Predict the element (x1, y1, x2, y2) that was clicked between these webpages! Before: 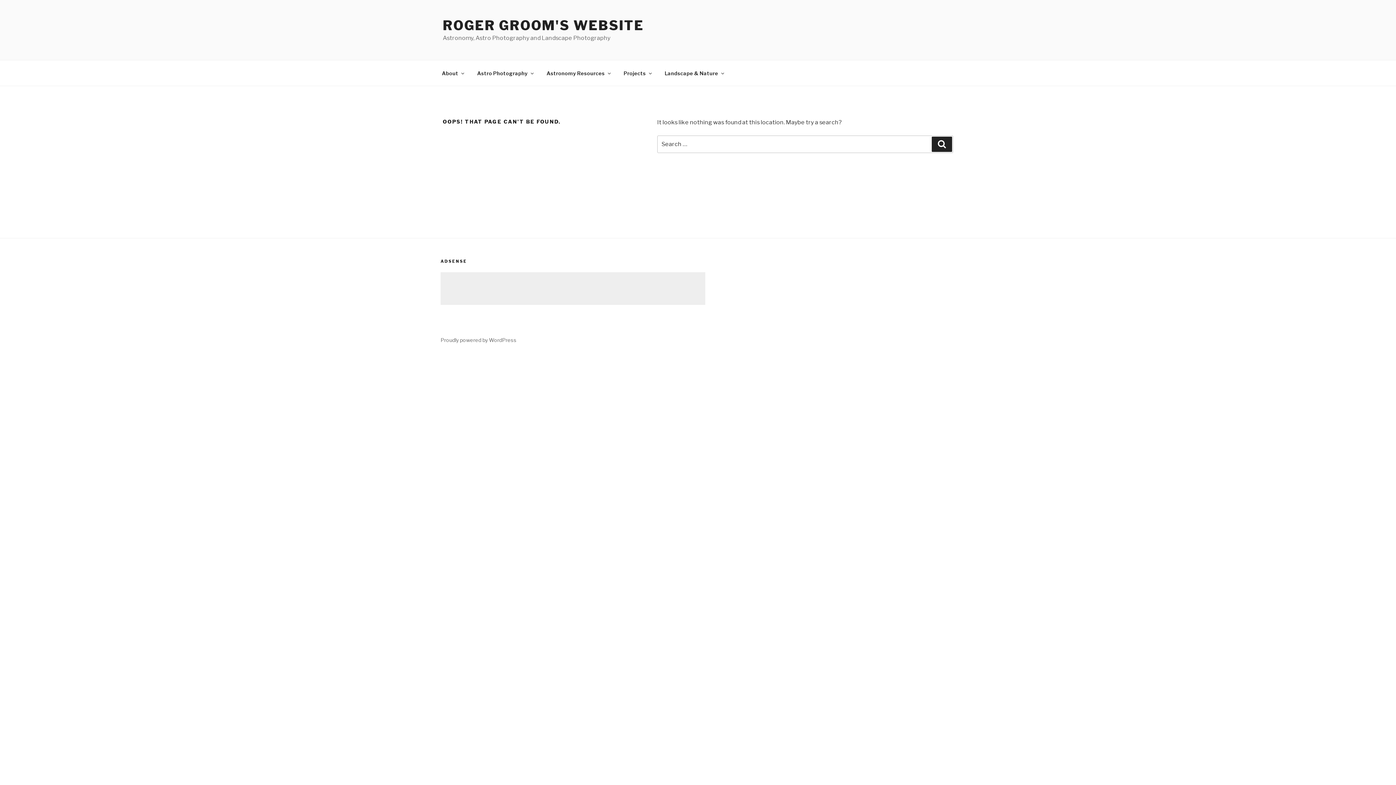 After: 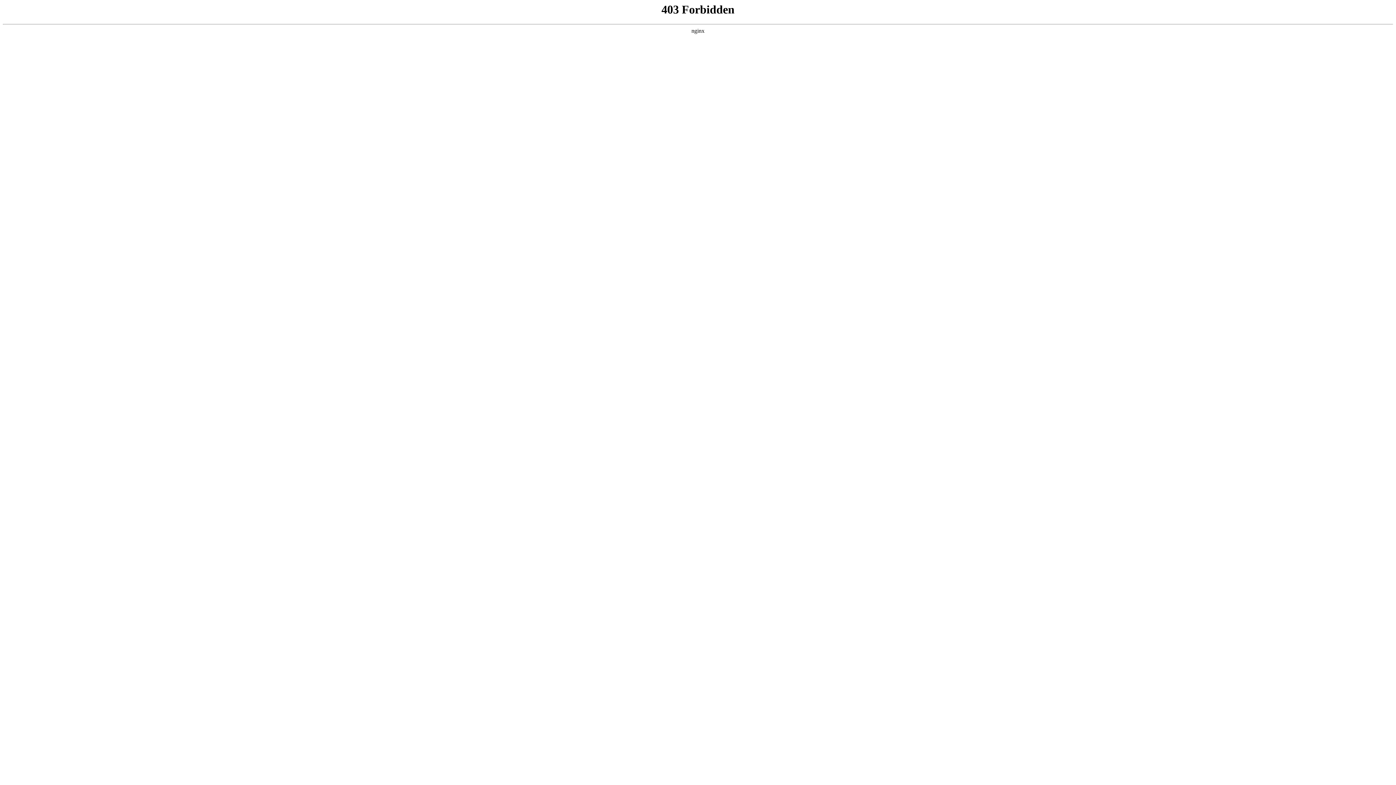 Action: bbox: (440, 337, 516, 343) label: Proudly powered by WordPress